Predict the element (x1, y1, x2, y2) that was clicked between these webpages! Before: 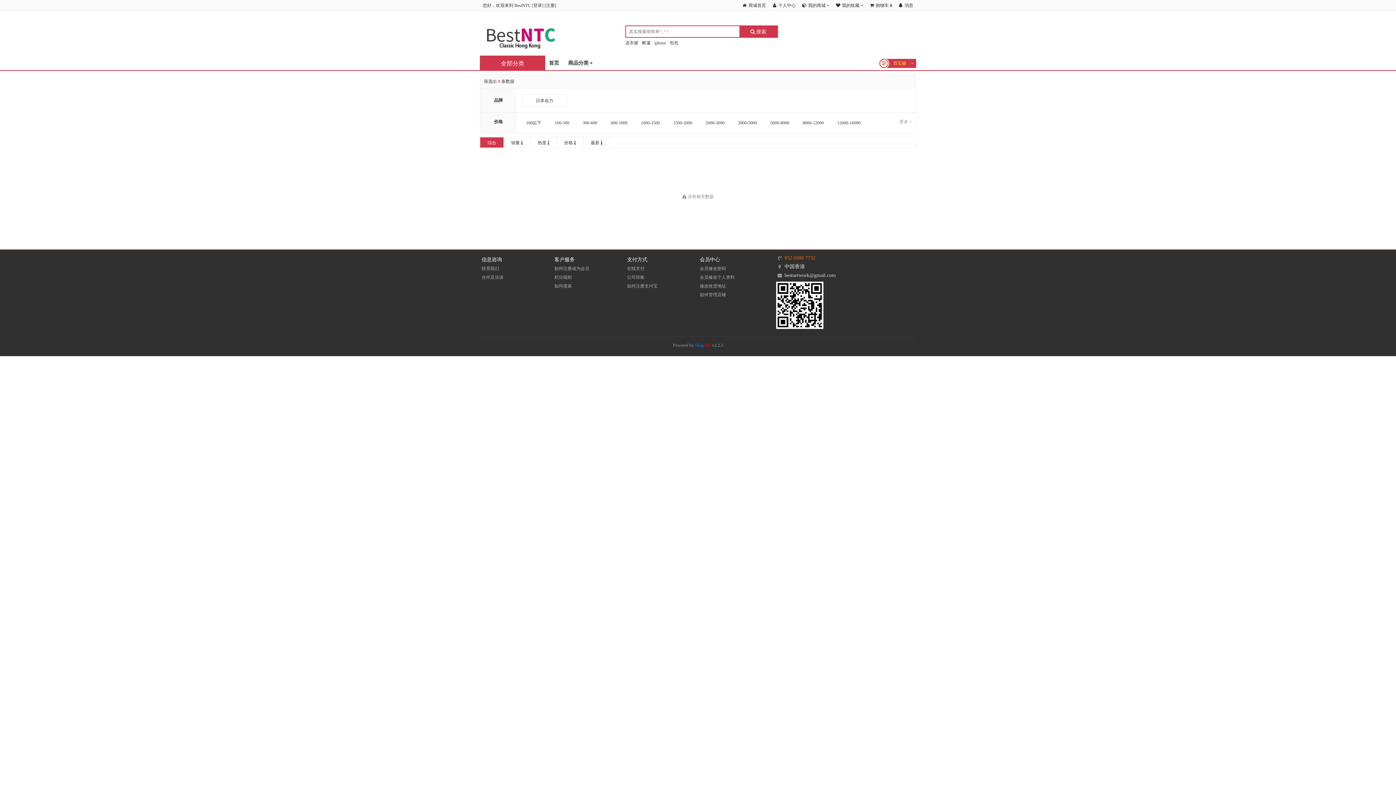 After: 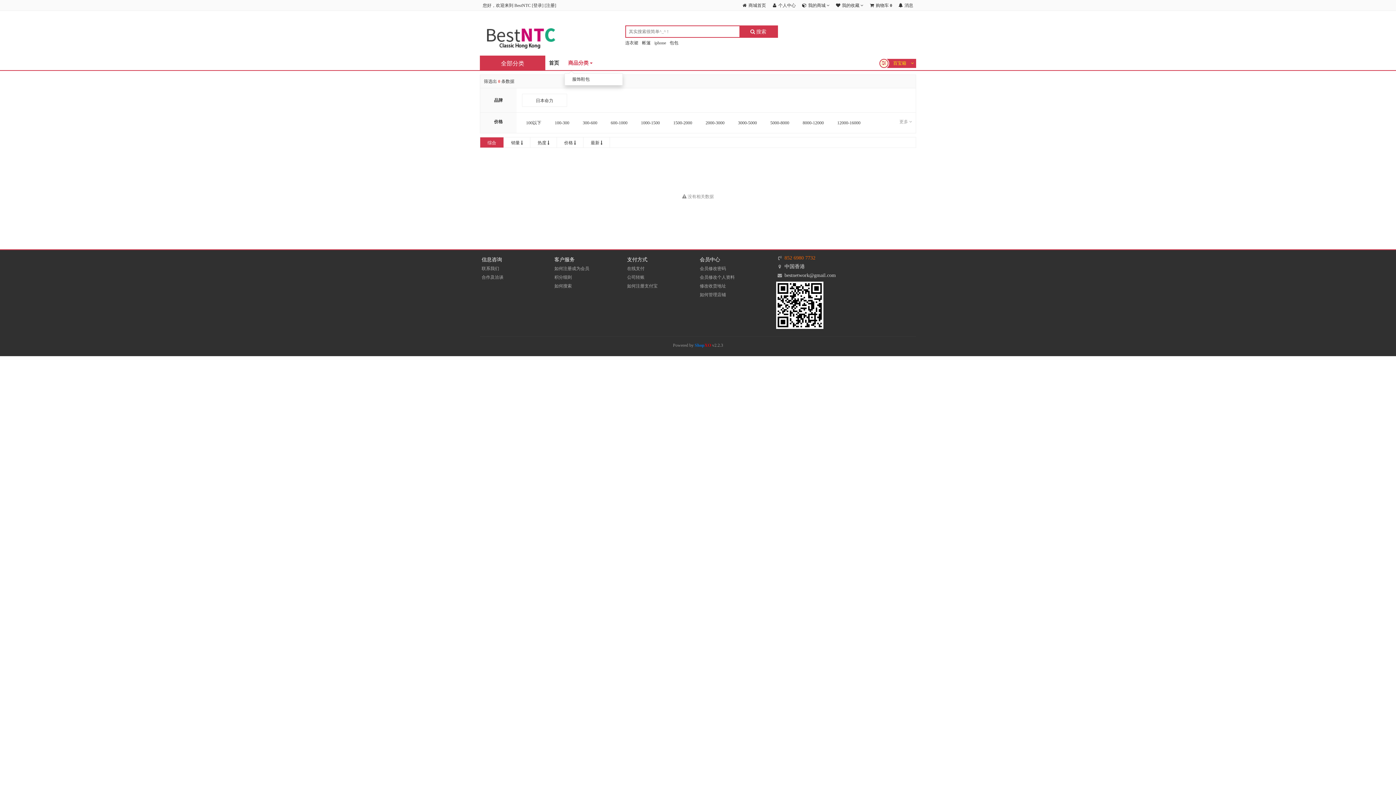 Action: label: 商品分类  bbox: (564, 56, 596, 70)